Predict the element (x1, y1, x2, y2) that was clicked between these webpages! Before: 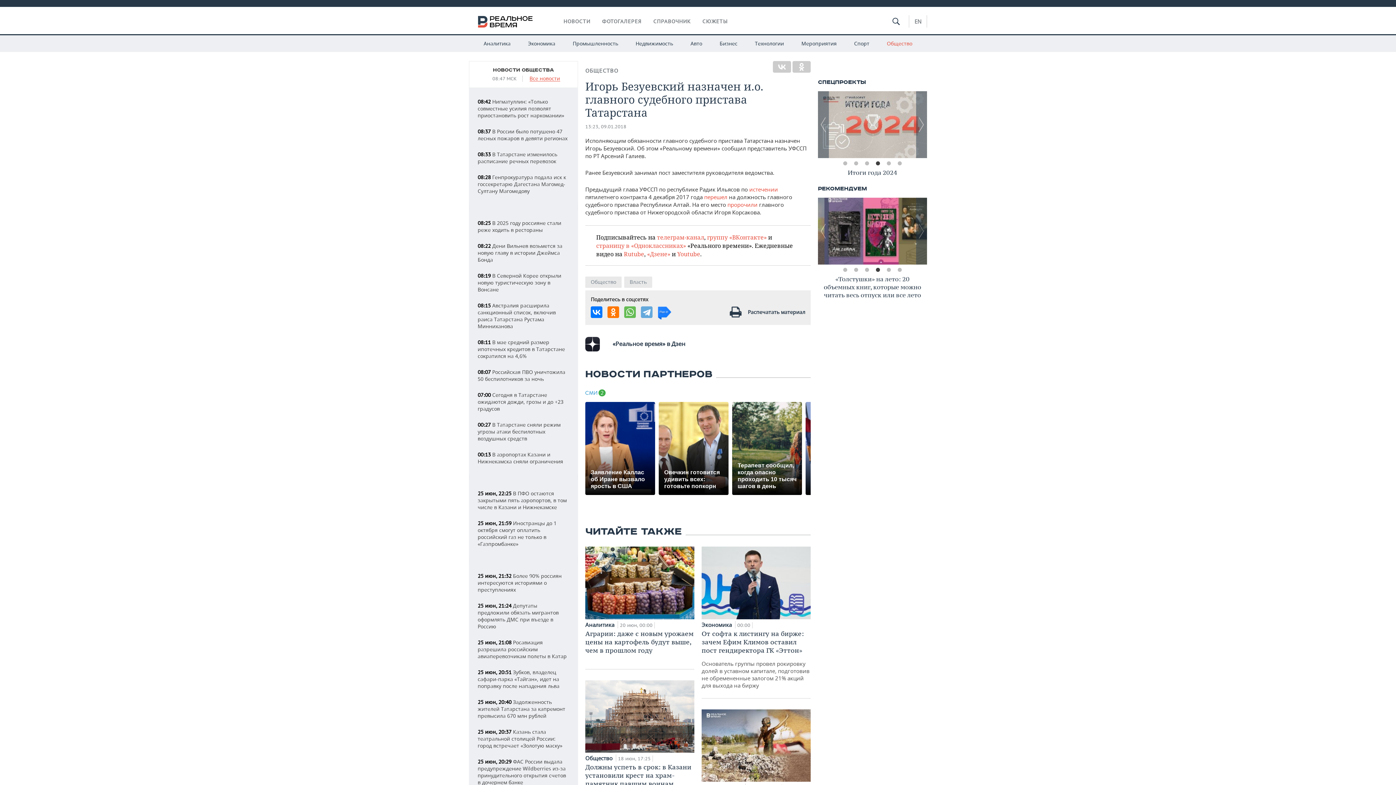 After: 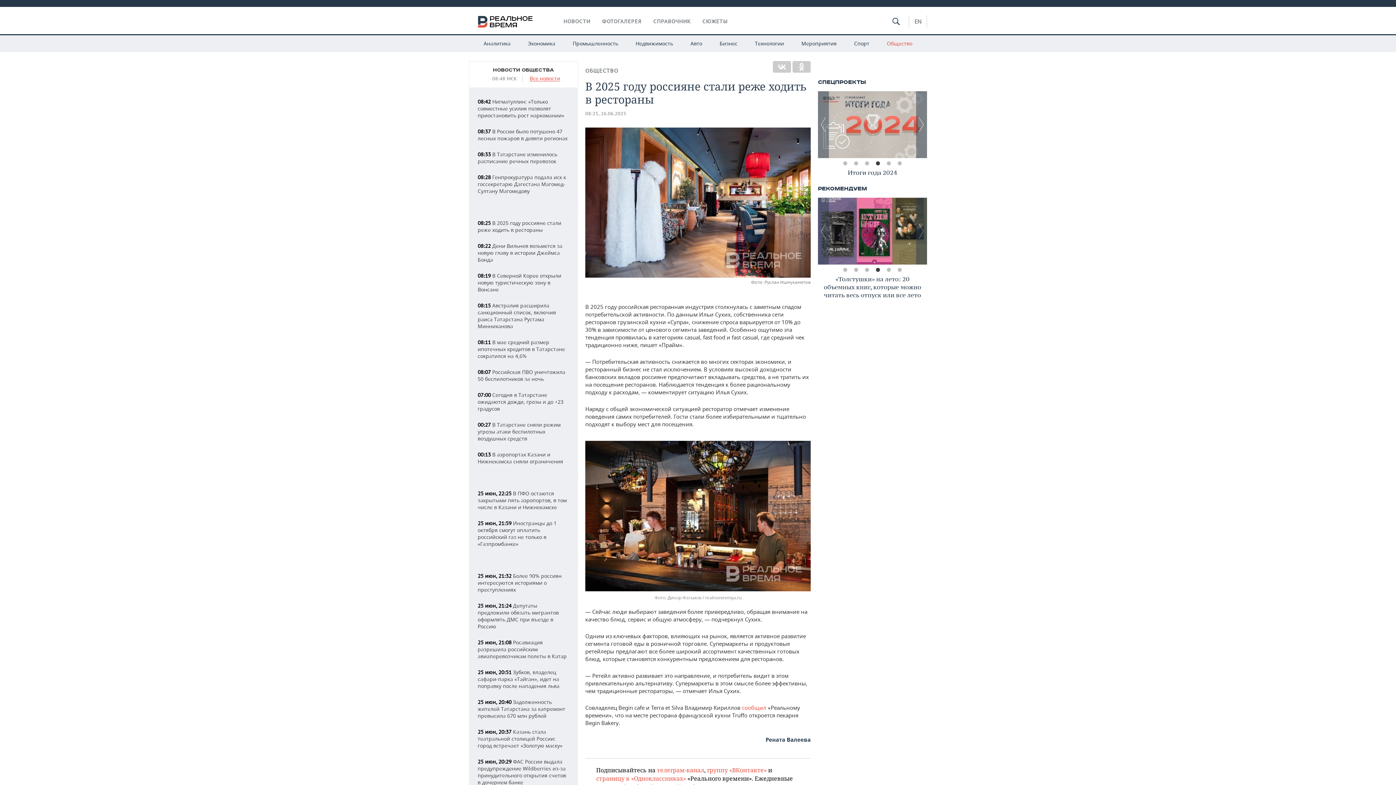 Action: bbox: (477, 219, 561, 233) label: 08:25 В 2025 году россияне стали реже ходить в рестораны